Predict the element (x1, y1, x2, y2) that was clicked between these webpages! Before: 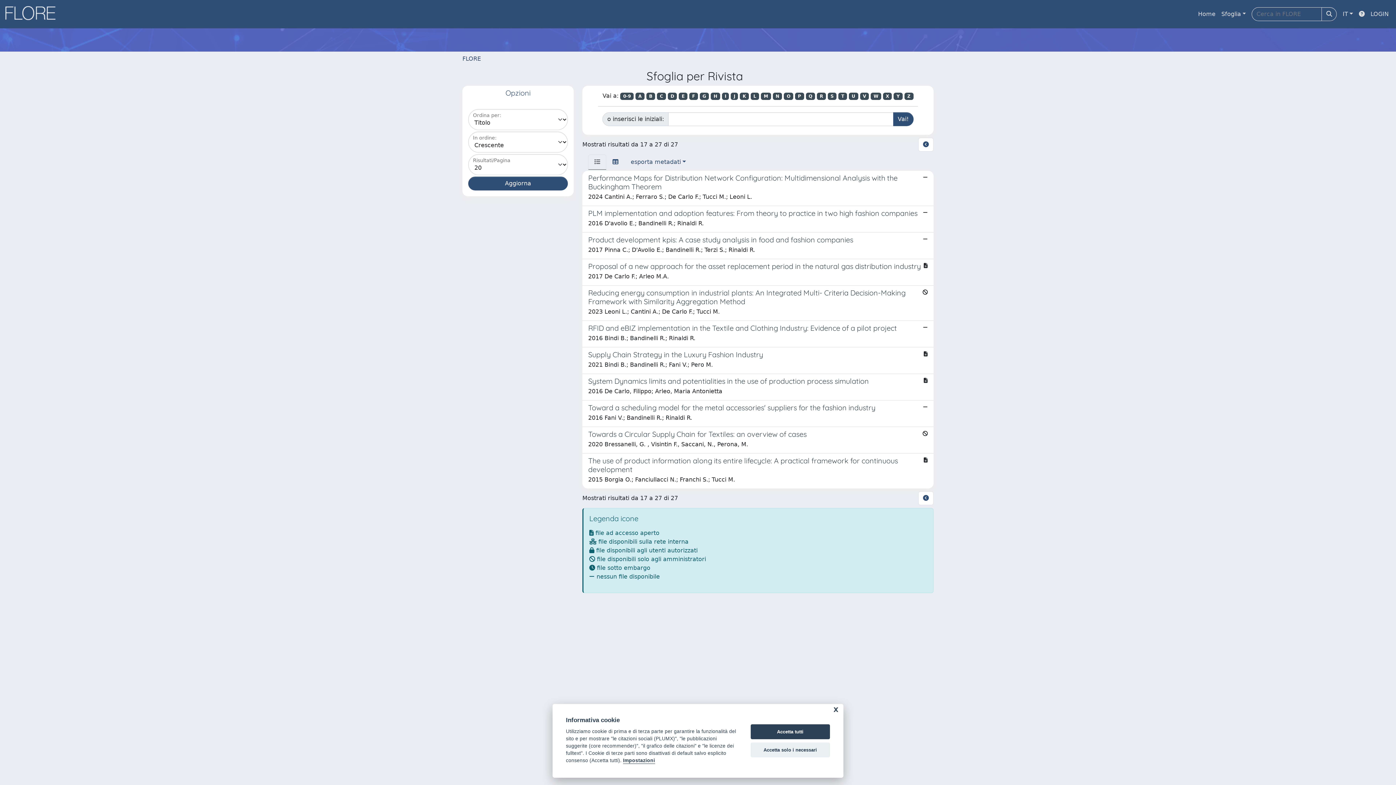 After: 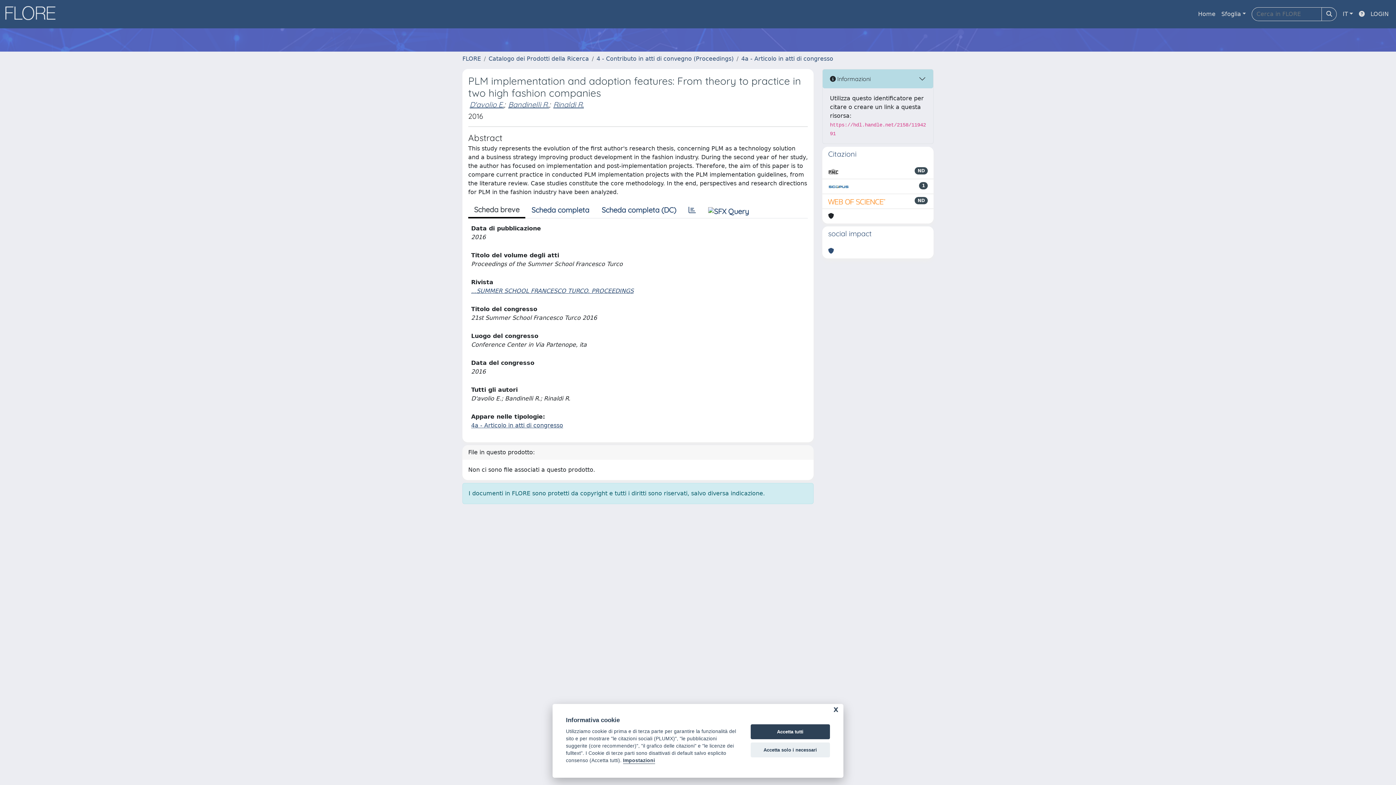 Action: bbox: (582, 206, 933, 232) label: PLM implementation and adoption features: From theory to practice in two high fashion companies

2016 D'avolio E.; Bandinelli R.; Rinaldi R.